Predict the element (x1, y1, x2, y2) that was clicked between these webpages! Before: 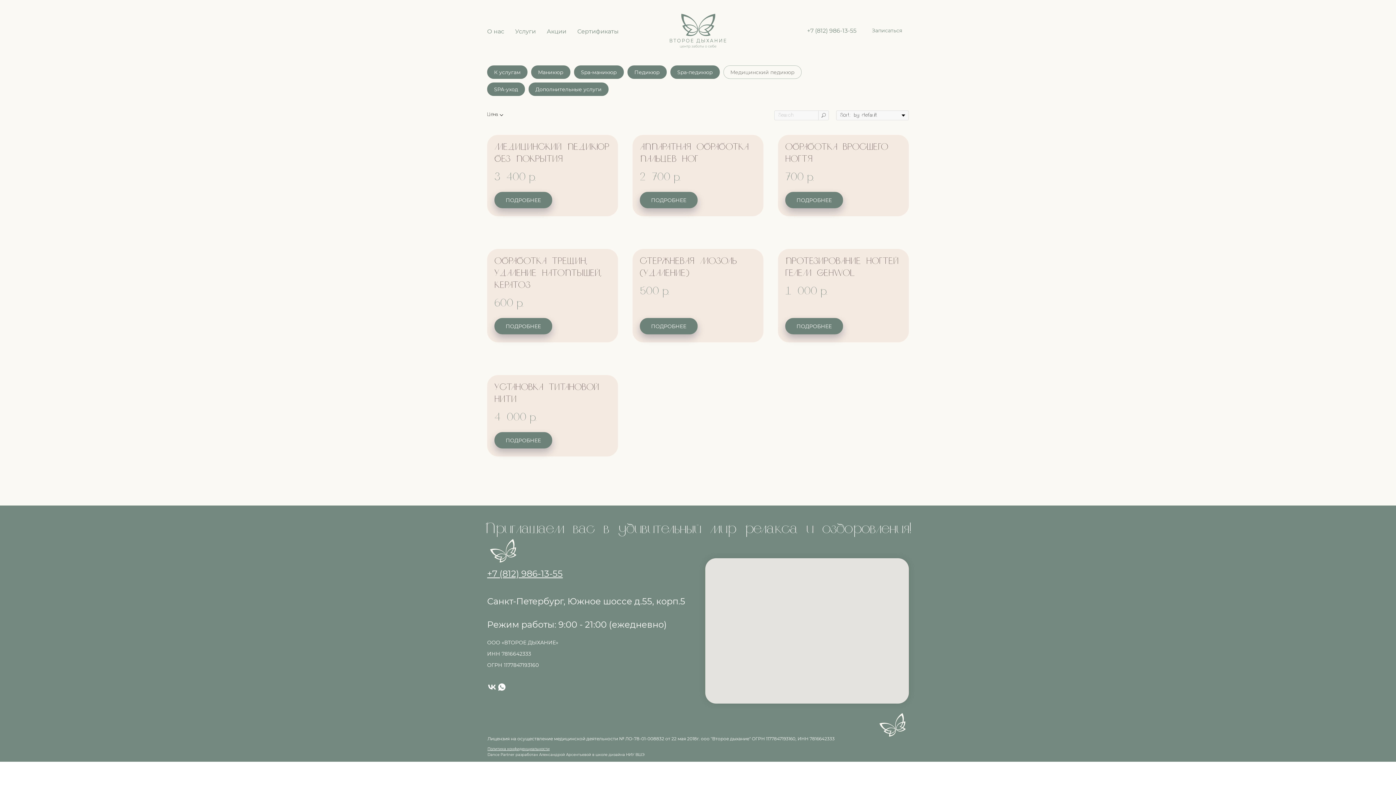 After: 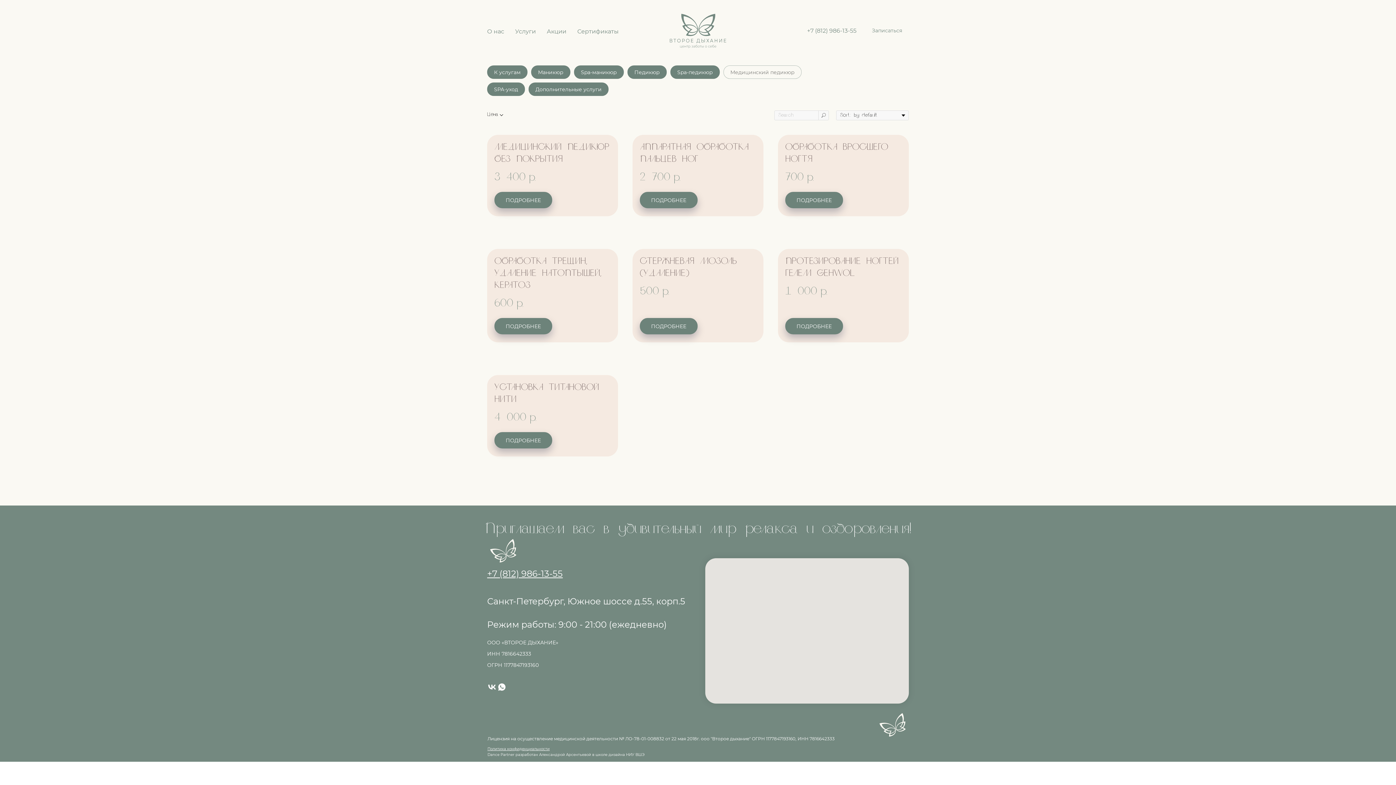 Action: label: vk bbox: (487, 682, 496, 692)